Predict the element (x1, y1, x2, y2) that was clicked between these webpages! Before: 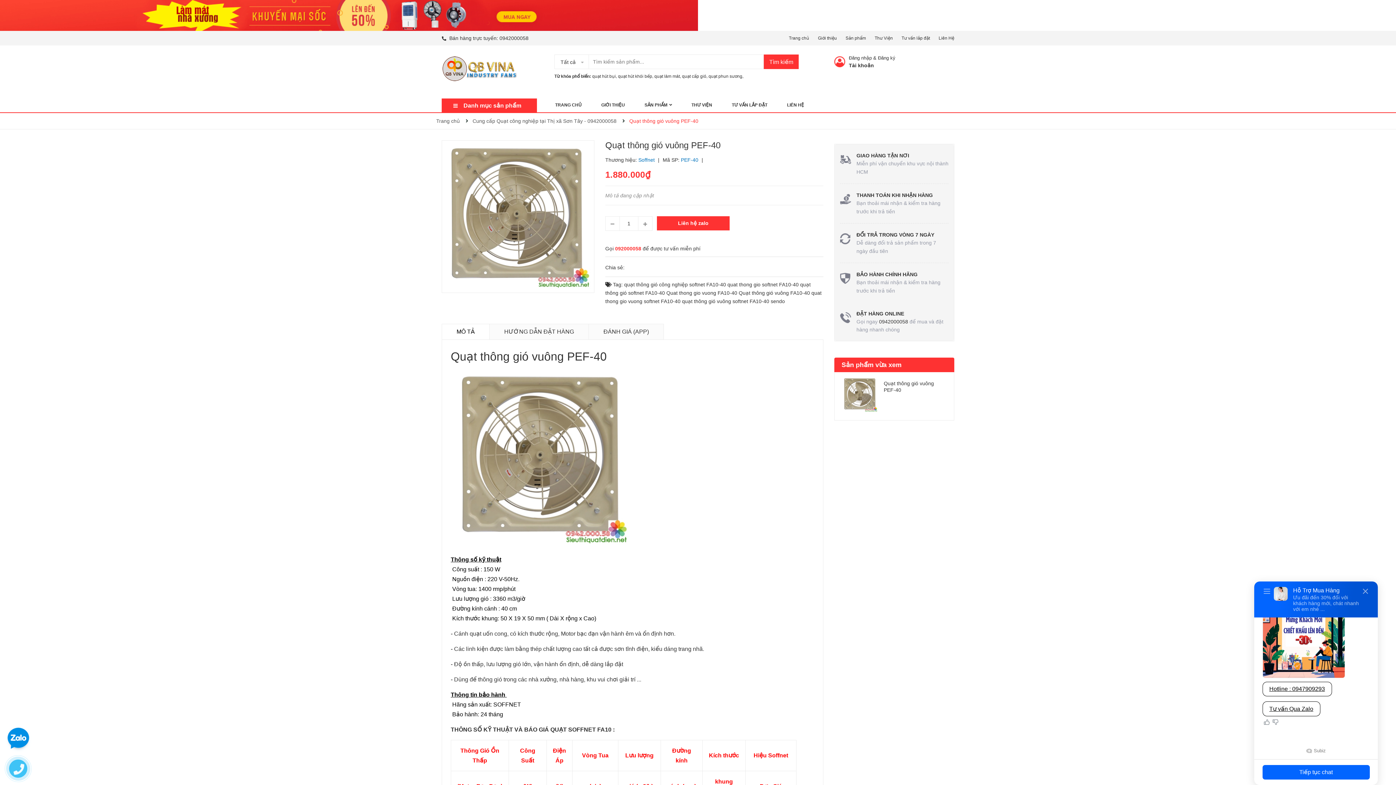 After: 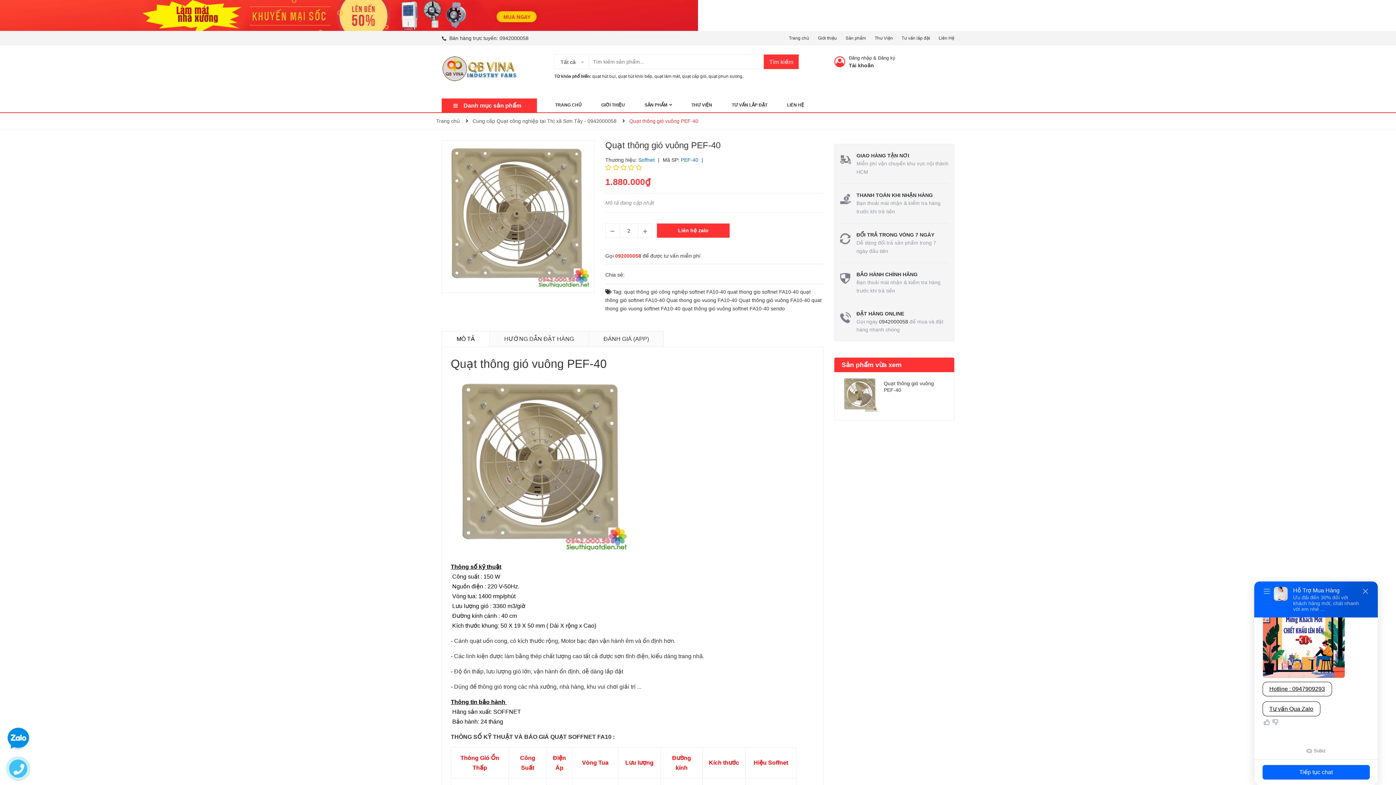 Action: bbox: (638, 216, 652, 230)